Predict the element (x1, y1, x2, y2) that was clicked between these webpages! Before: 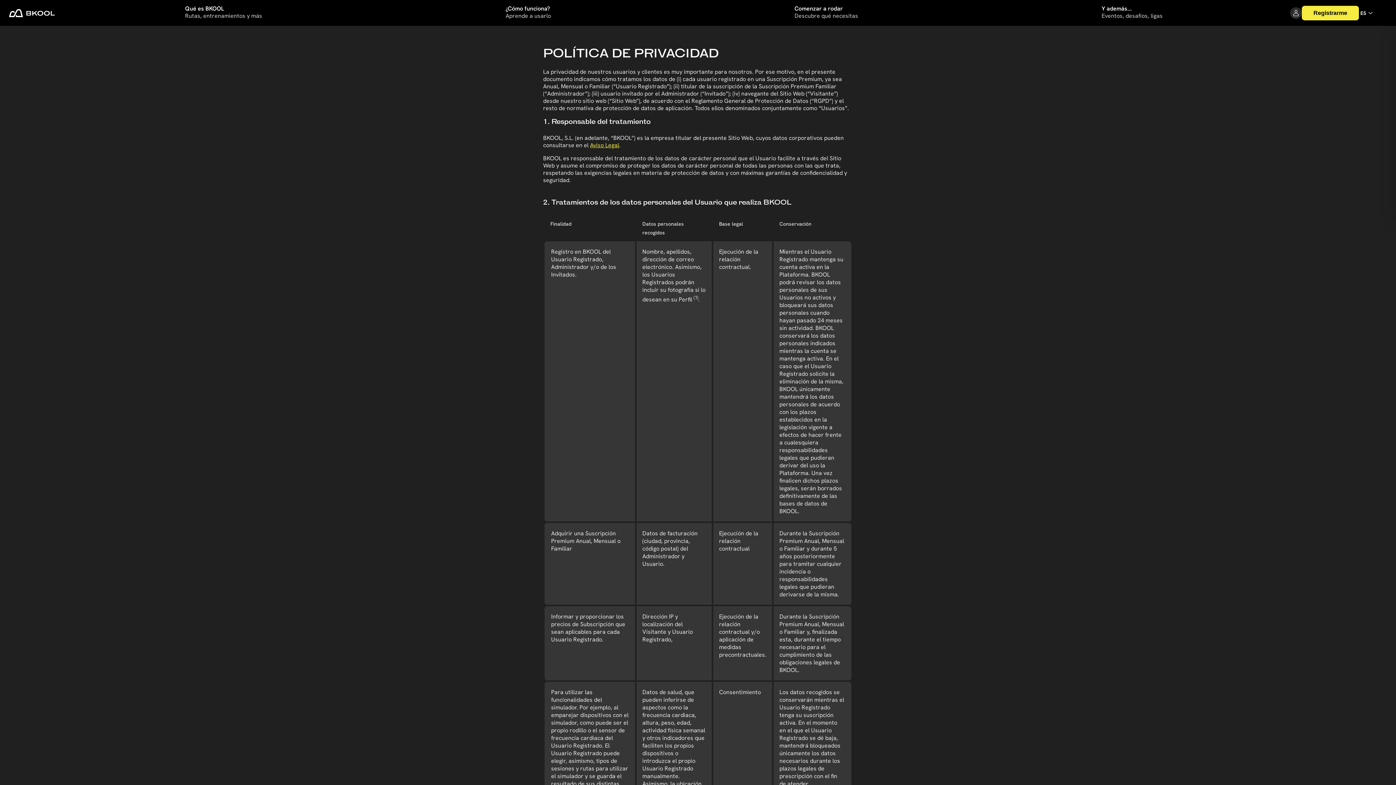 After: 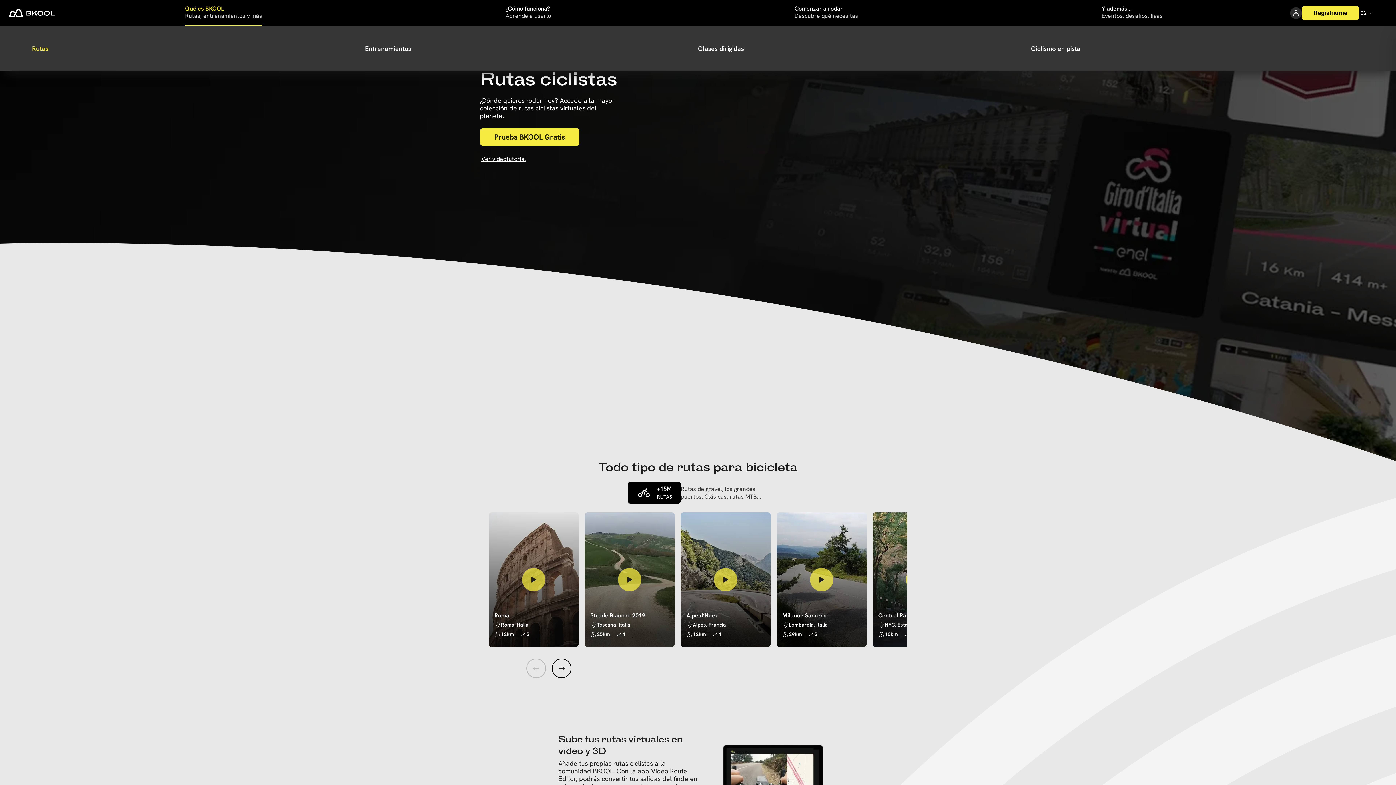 Action: bbox: (185, 0, 262, 26) label: Qué es BKOOL
Rutas, entrenamientos y más